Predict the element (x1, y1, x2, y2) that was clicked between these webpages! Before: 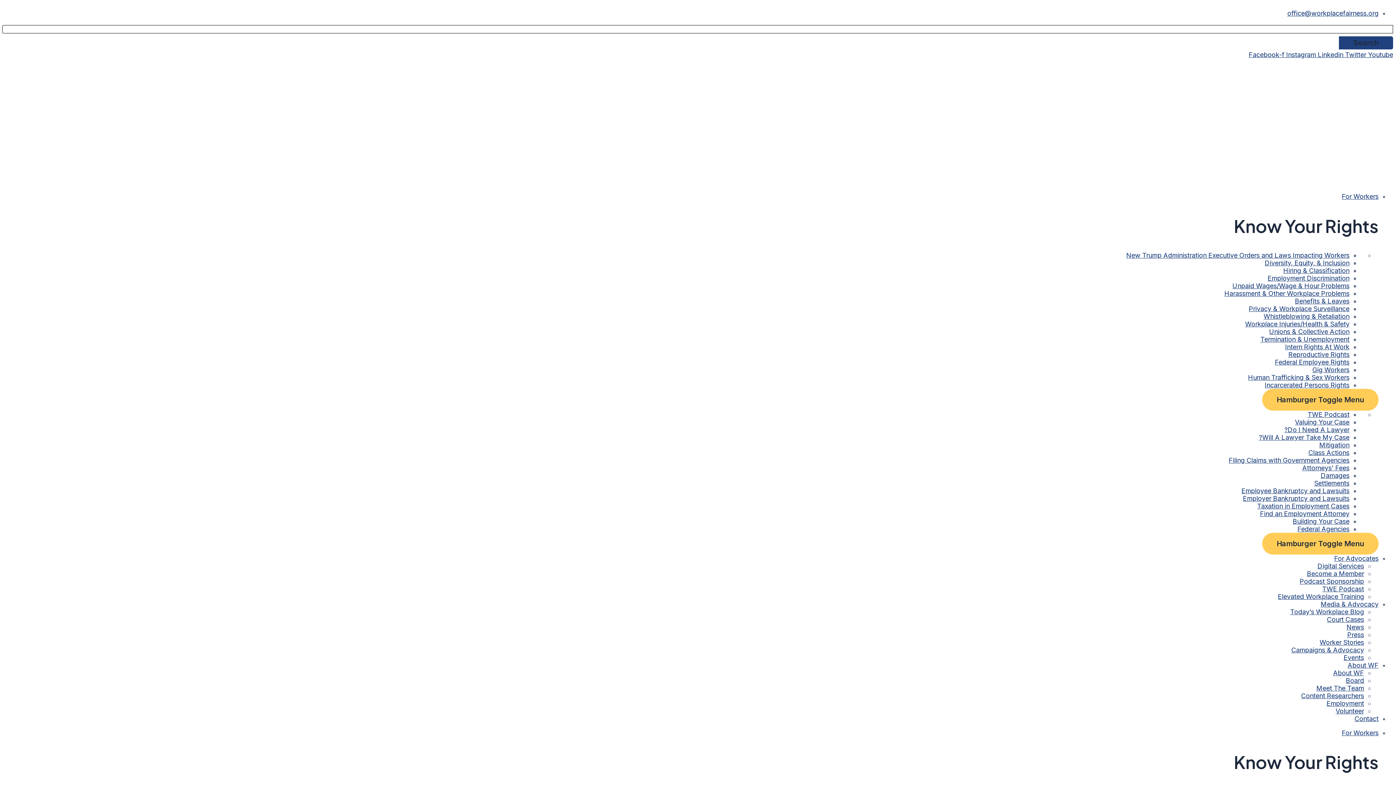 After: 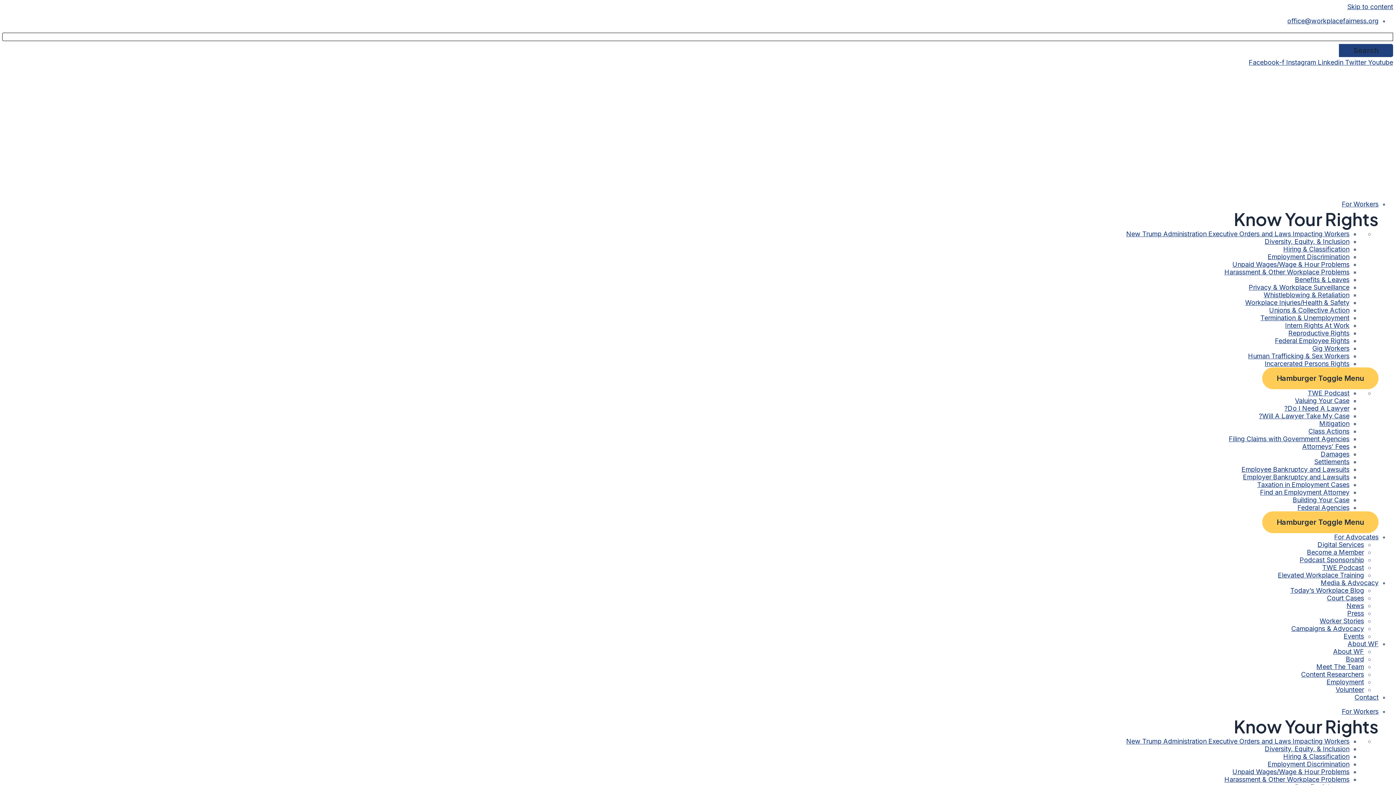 Action: label: Employer Bankruptcy and Lawsuits bbox: (1243, 494, 1349, 502)